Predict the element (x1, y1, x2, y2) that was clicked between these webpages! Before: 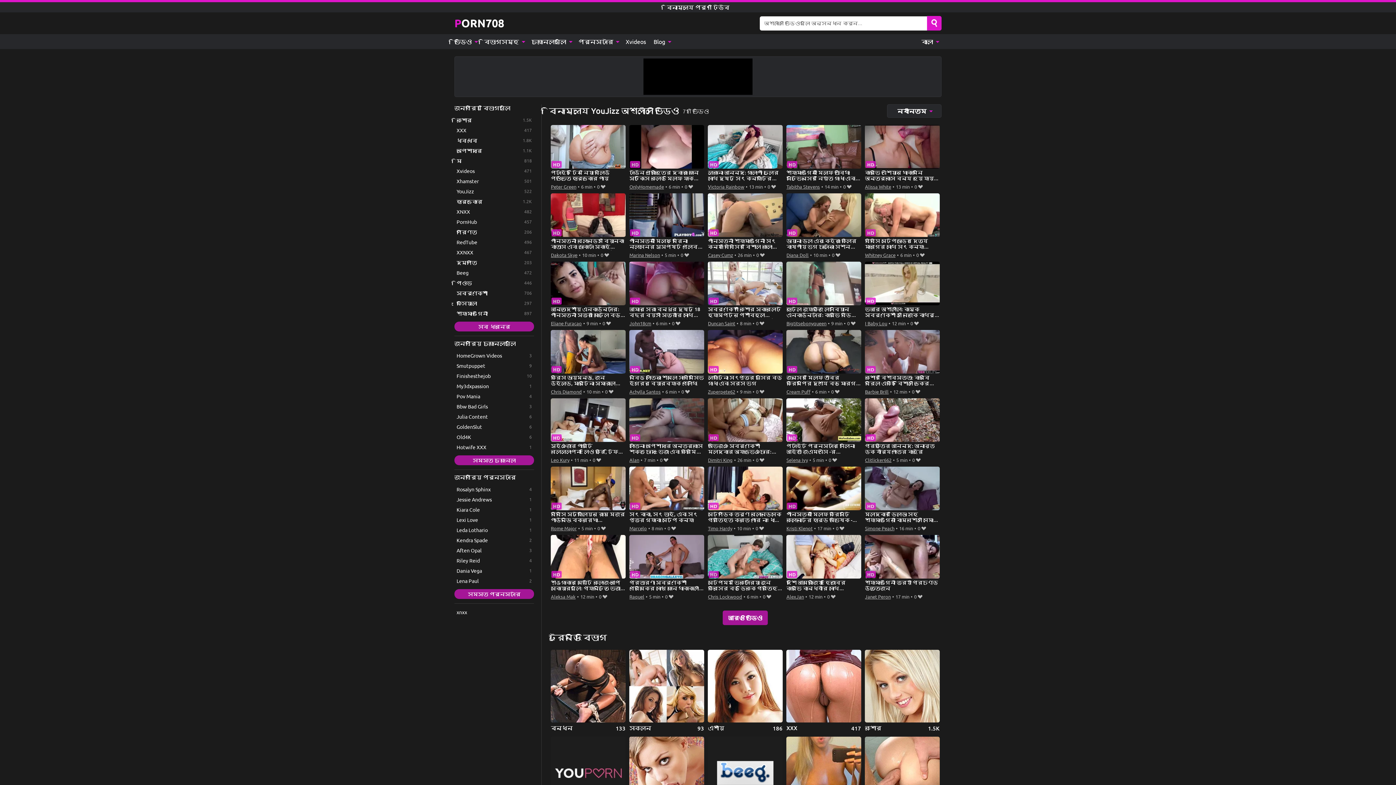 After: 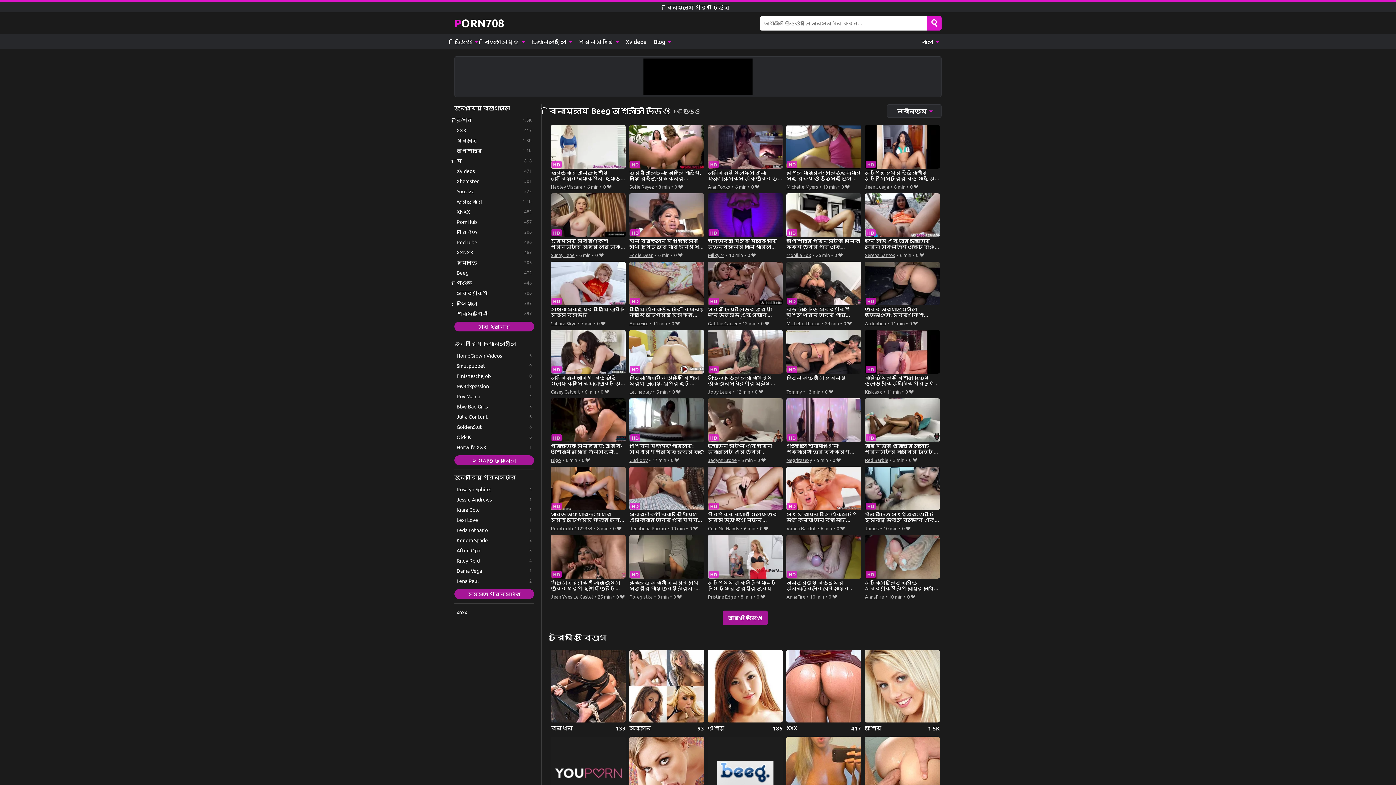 Action: bbox: (708, 737, 782, 819) label: Beeg